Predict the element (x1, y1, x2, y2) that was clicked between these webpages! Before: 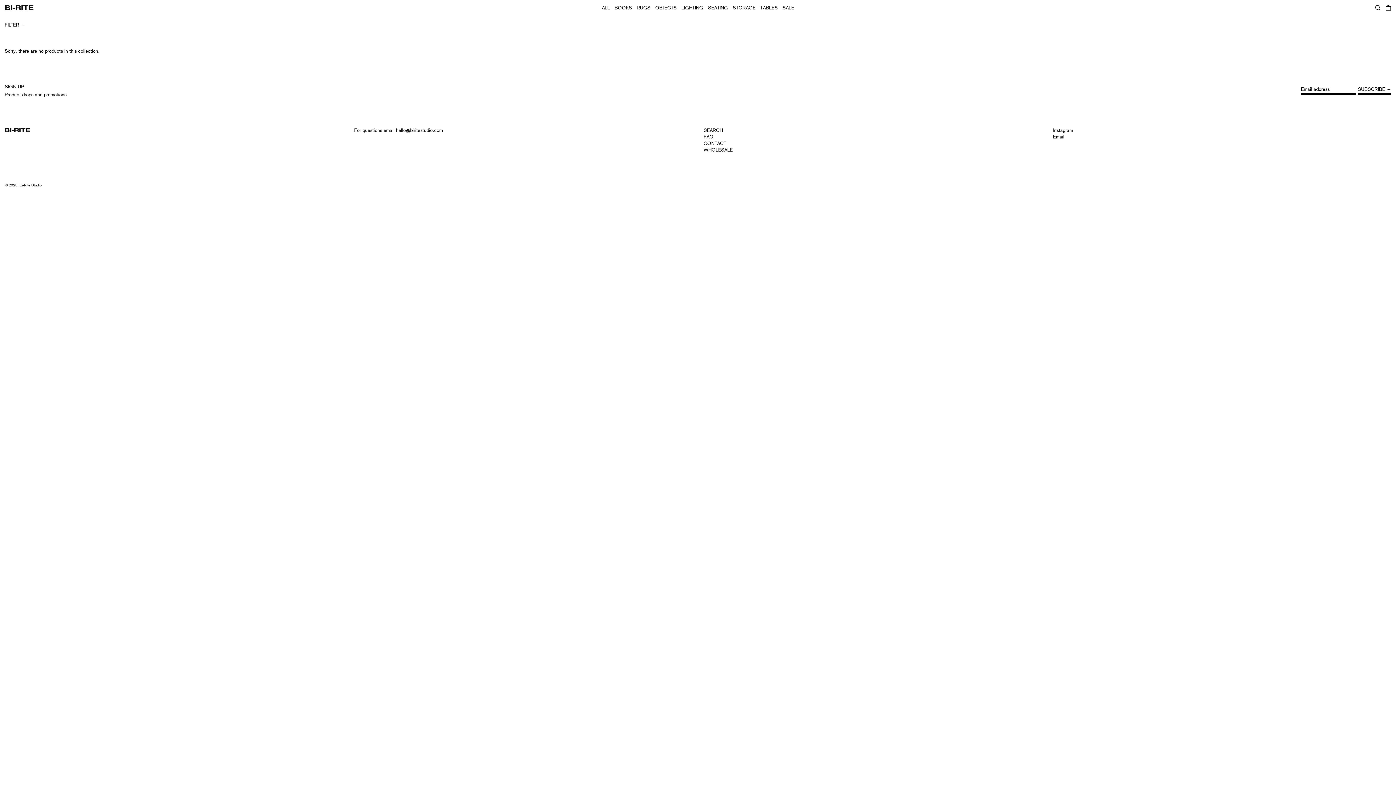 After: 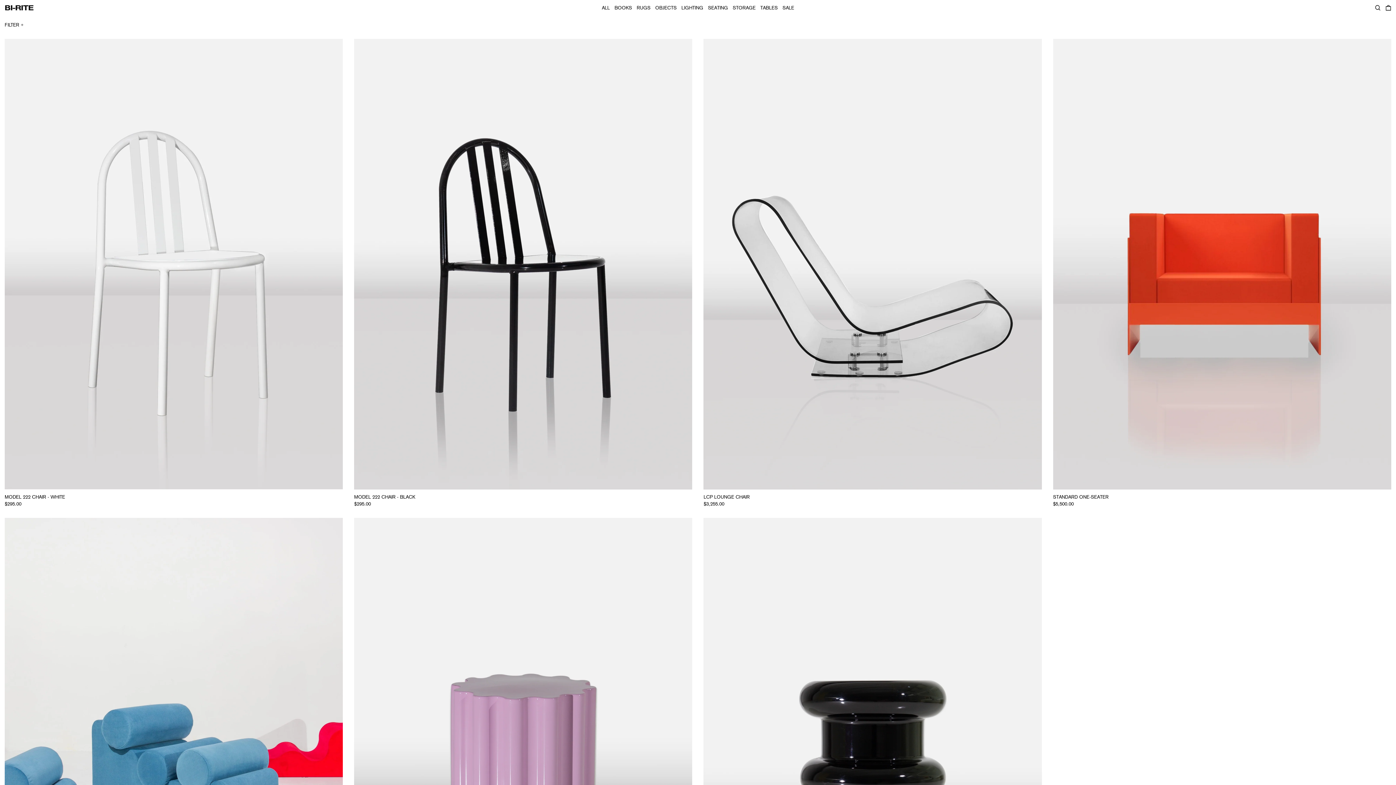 Action: label: SEATING bbox: (708, 2, 728, 13)